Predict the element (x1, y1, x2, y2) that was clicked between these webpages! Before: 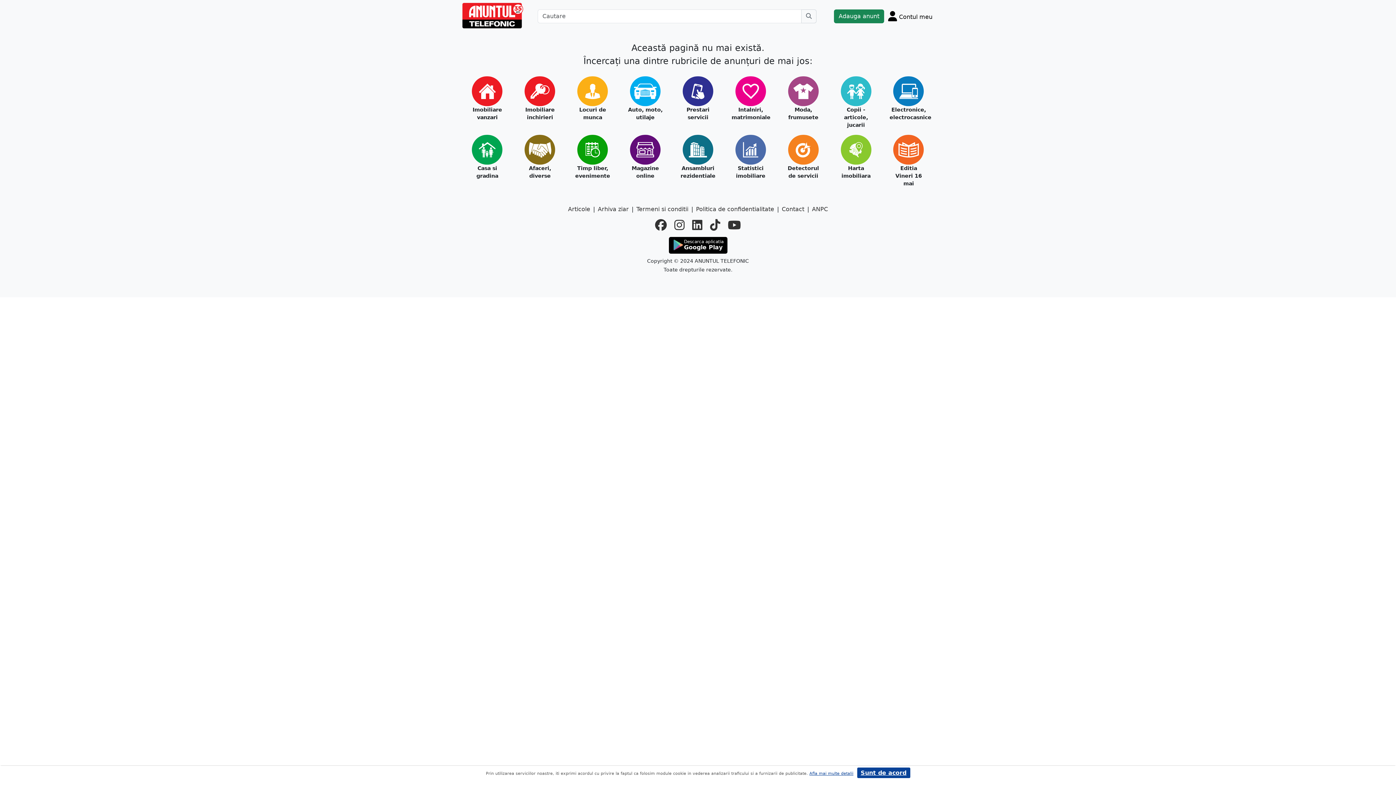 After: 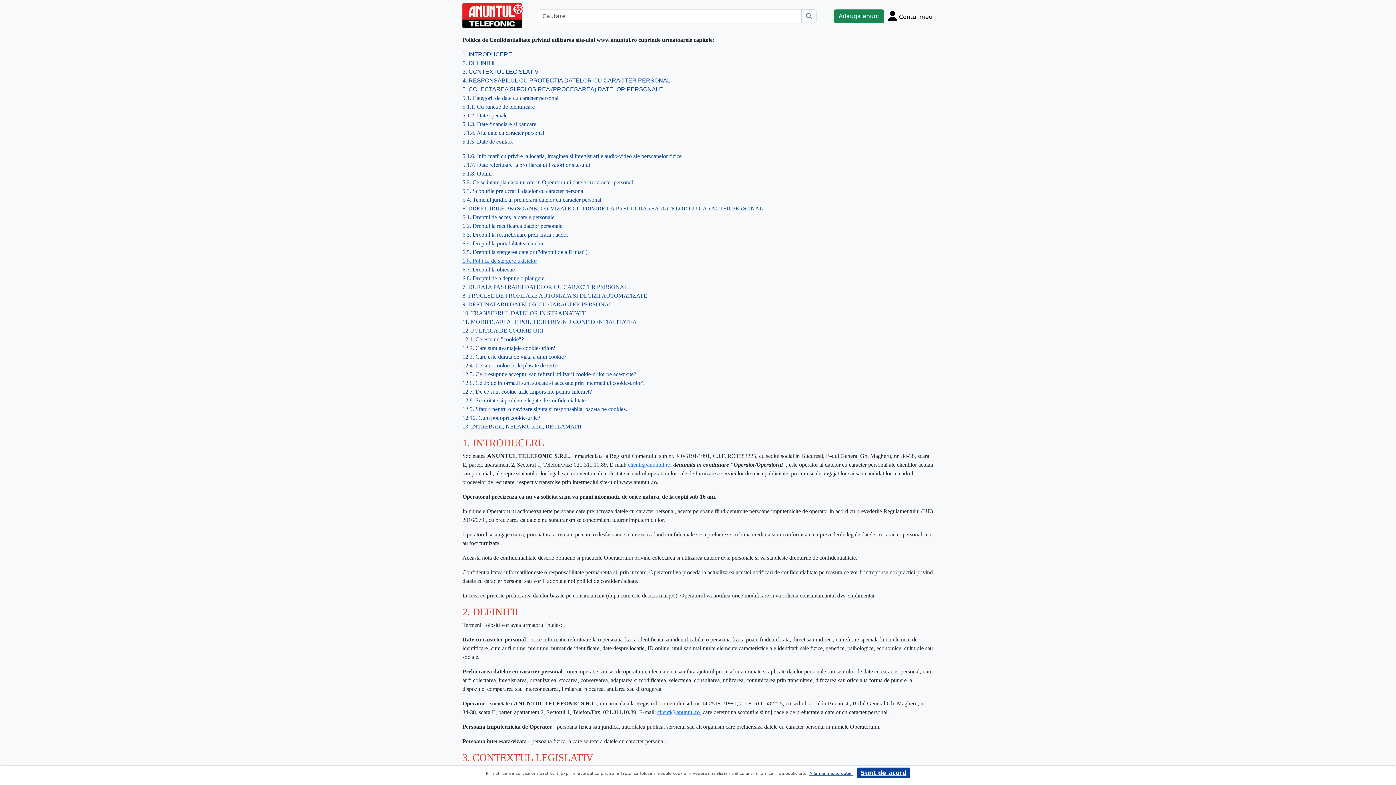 Action: bbox: (809, 771, 853, 776) label: Afla mai multe detalii